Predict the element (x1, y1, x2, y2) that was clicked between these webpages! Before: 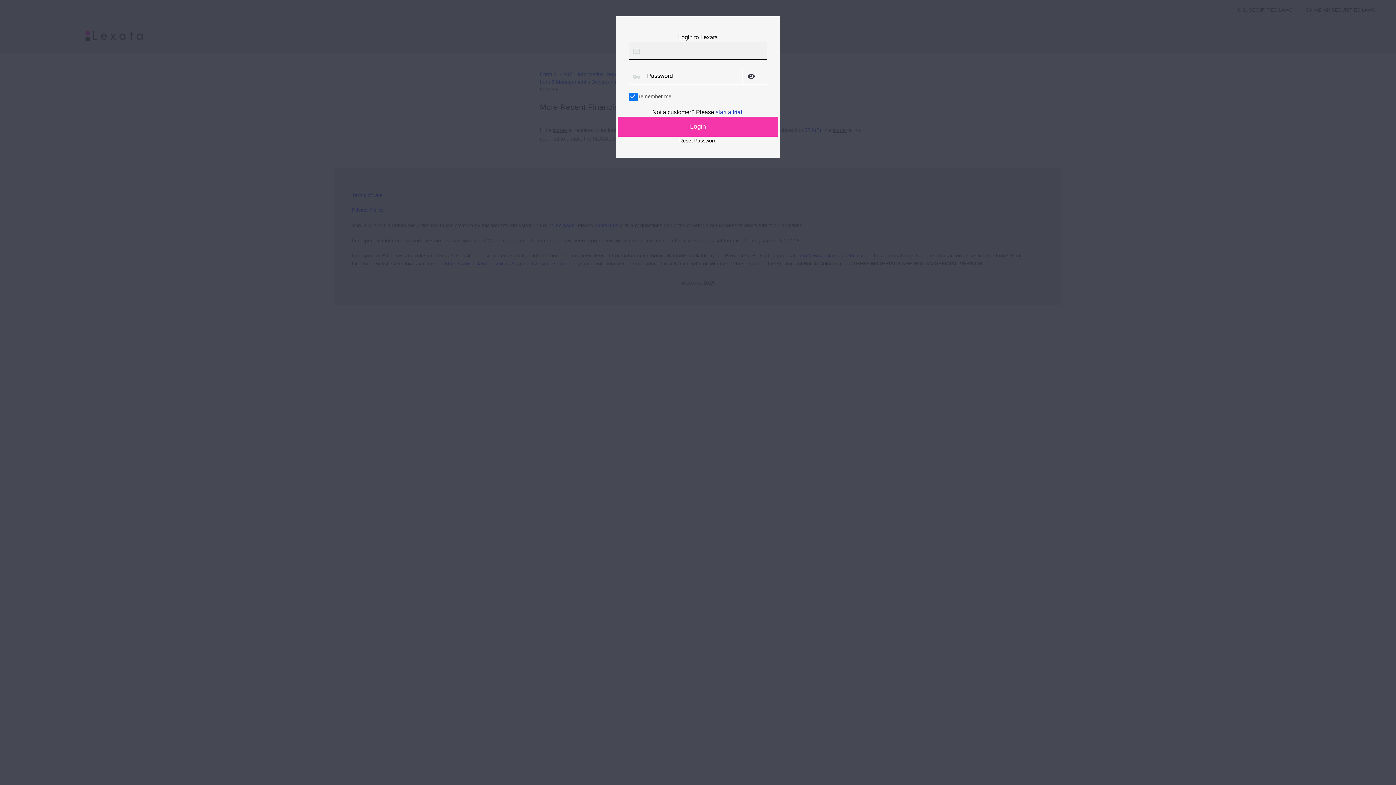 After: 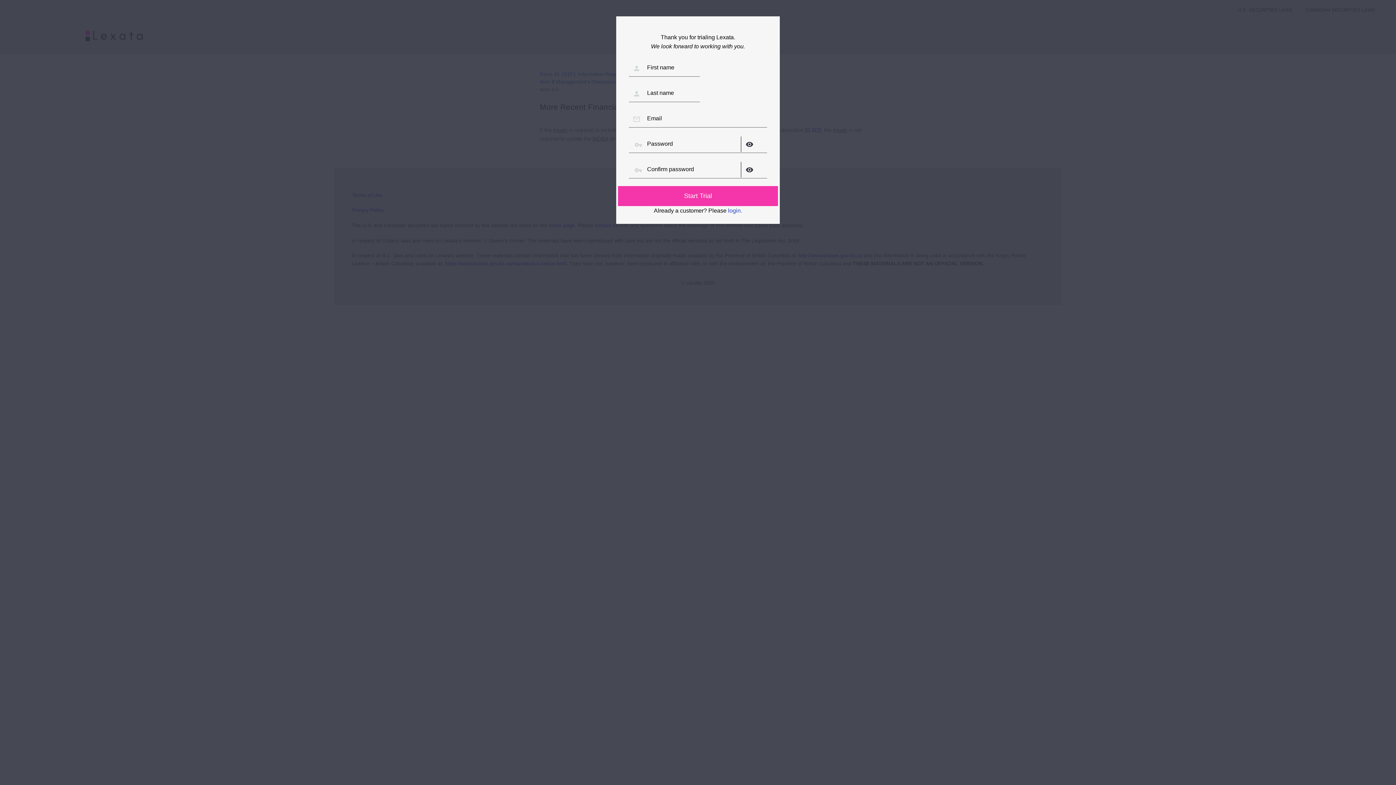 Action: label: start a trial bbox: (715, 109, 742, 115)